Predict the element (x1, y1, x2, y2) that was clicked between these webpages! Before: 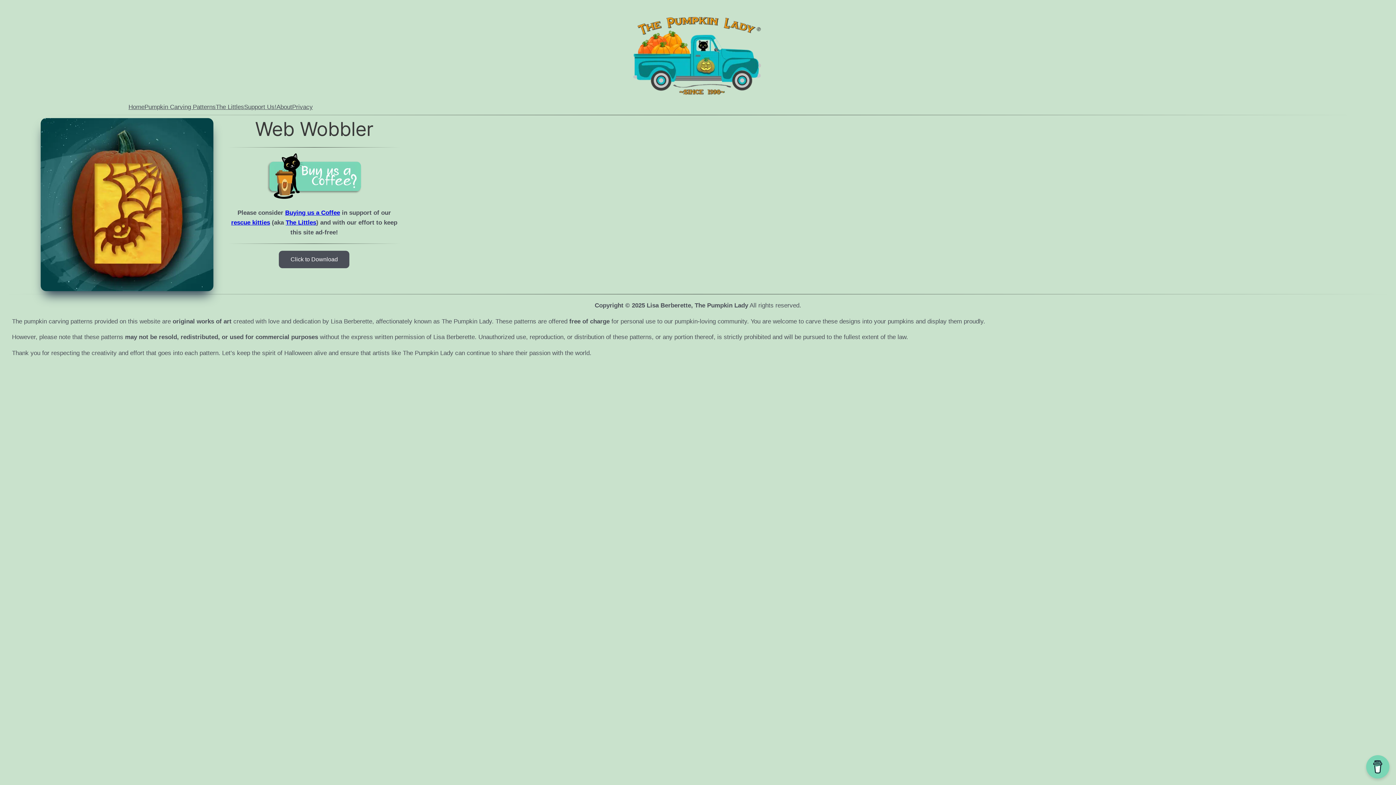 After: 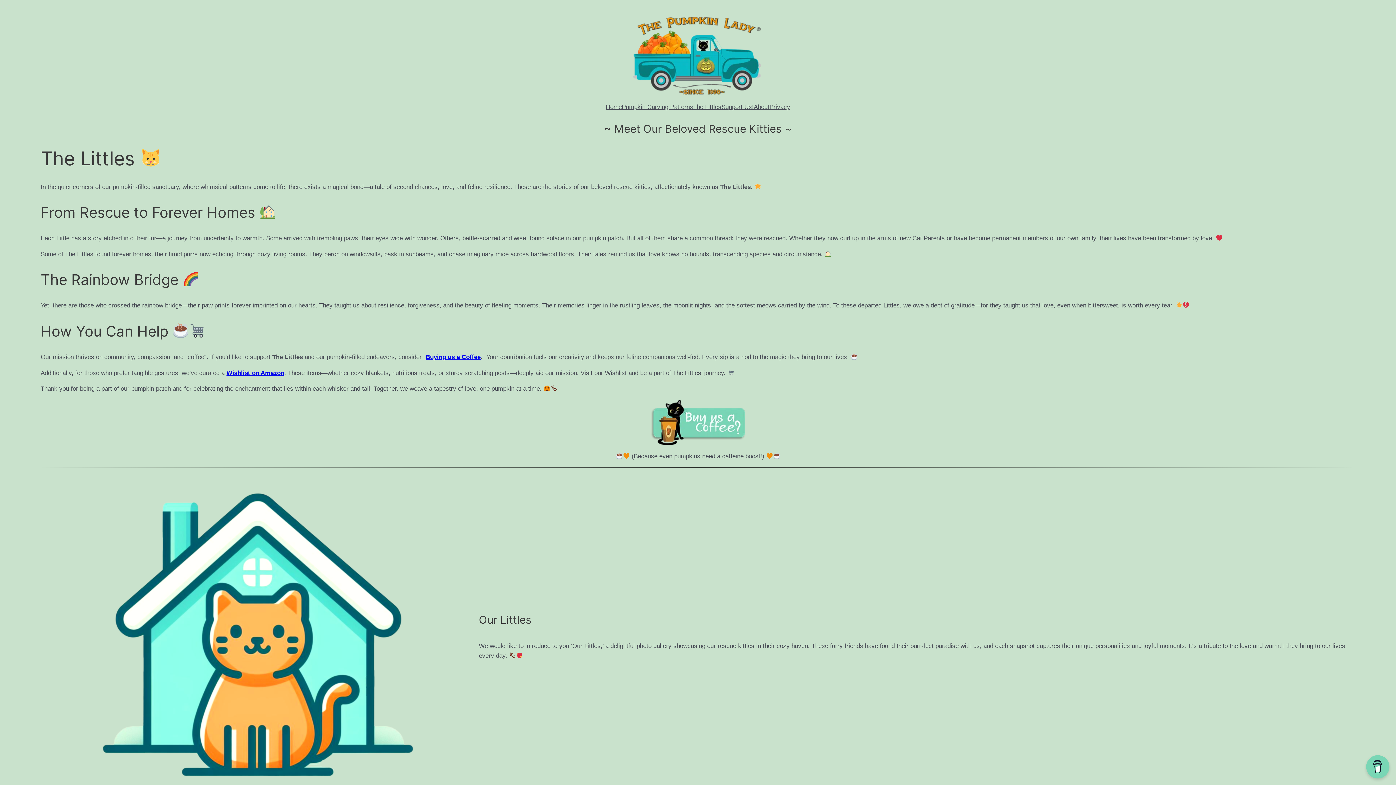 Action: label: The Littles bbox: (215, 102, 244, 111)